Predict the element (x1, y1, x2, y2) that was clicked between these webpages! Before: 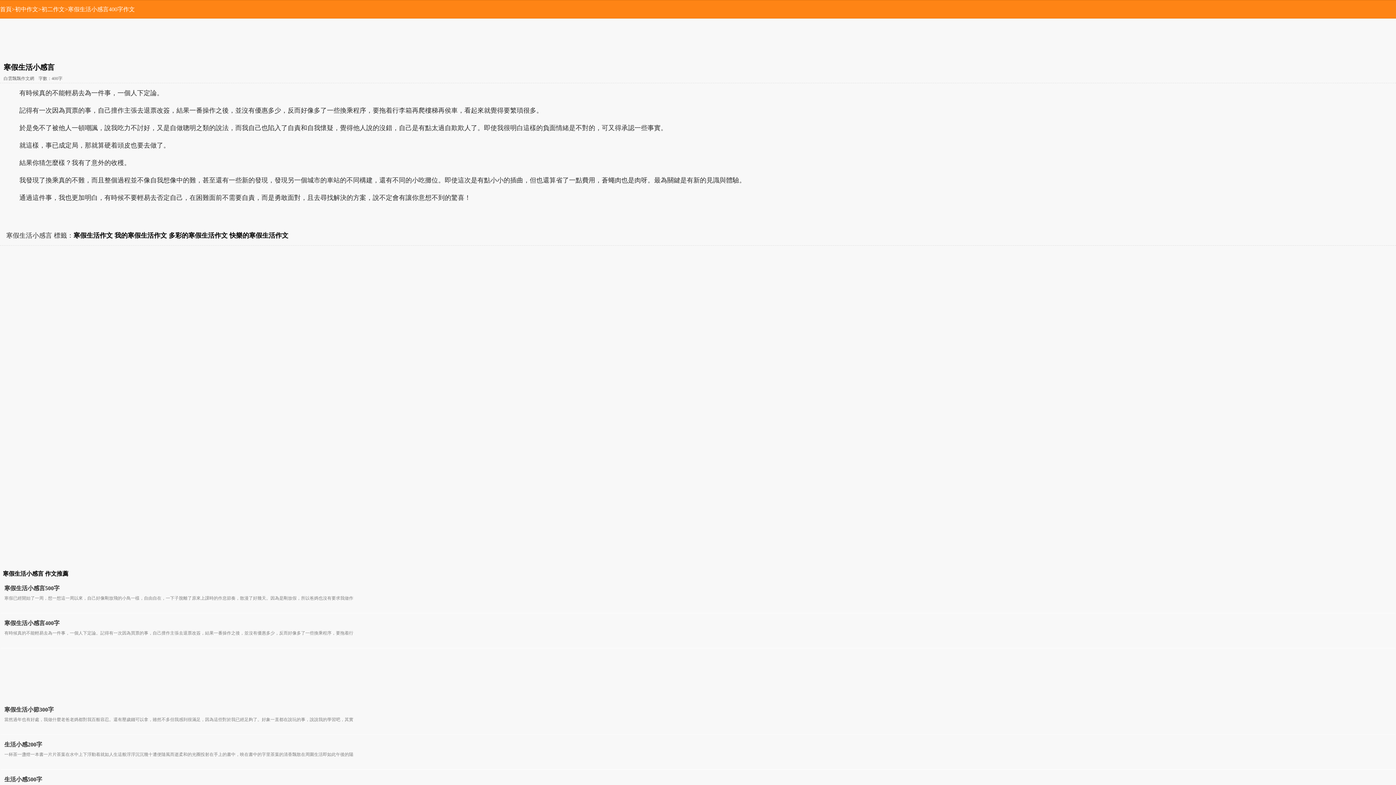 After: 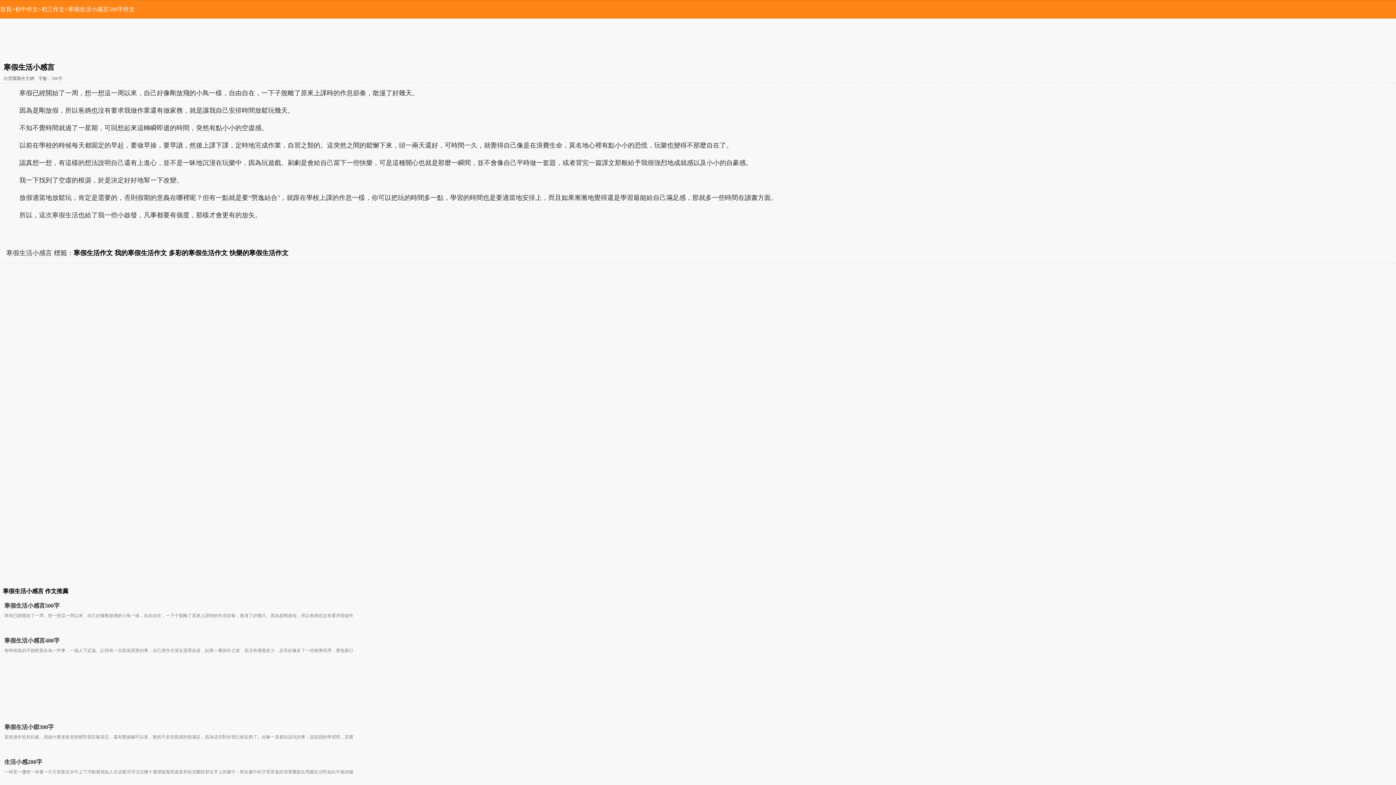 Action: label: 寒假生活小感言500字 bbox: (4, 582, 1392, 595)